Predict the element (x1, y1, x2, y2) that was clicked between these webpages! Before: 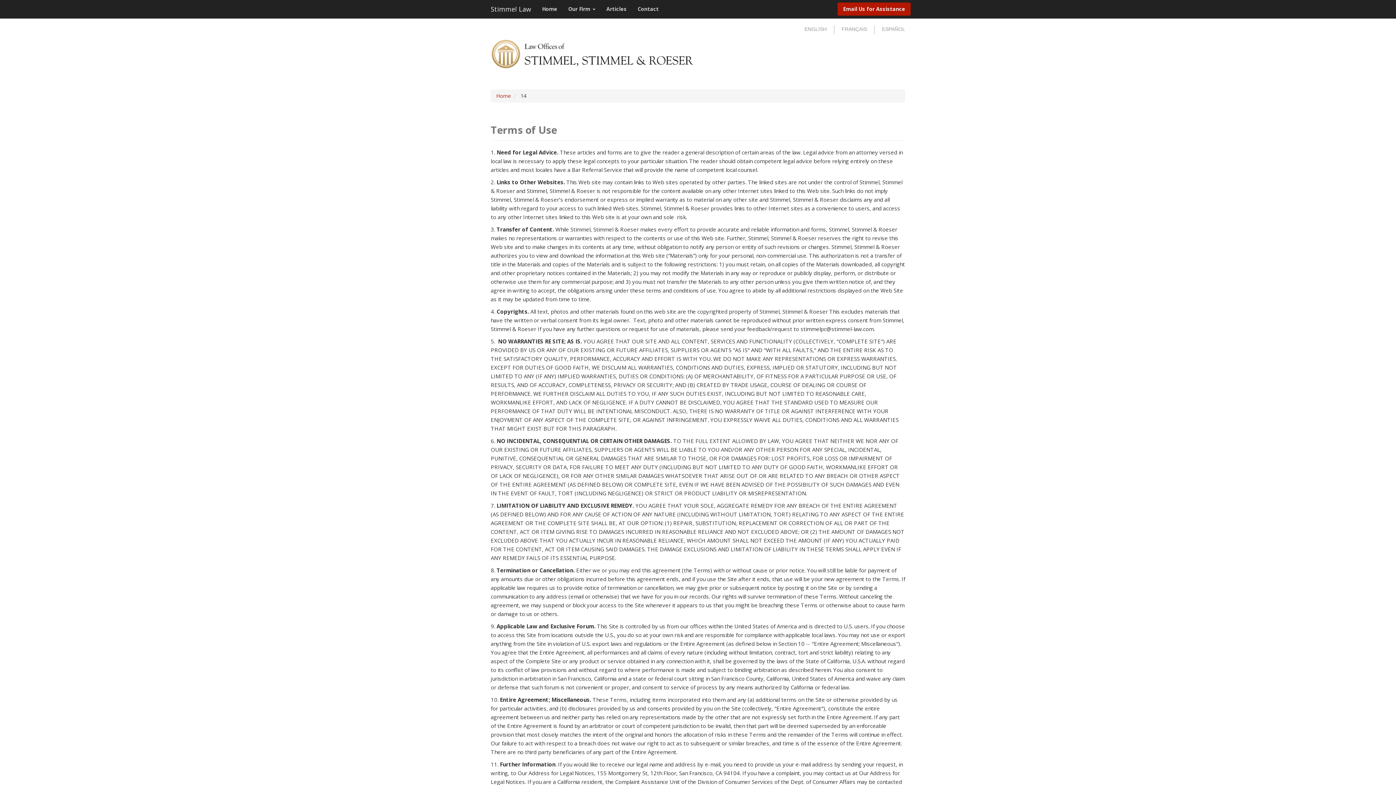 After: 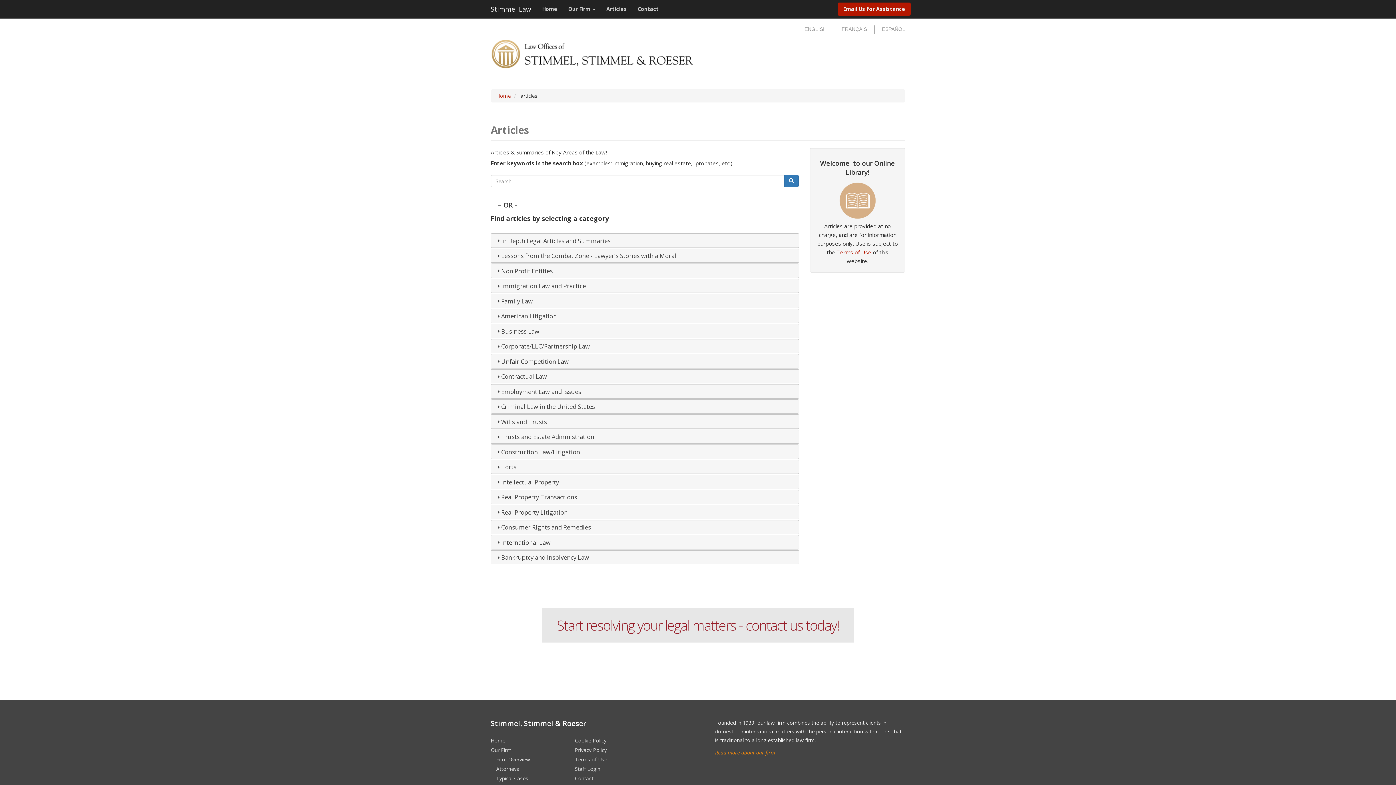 Action: label: Articles bbox: (601, 0, 632, 18)